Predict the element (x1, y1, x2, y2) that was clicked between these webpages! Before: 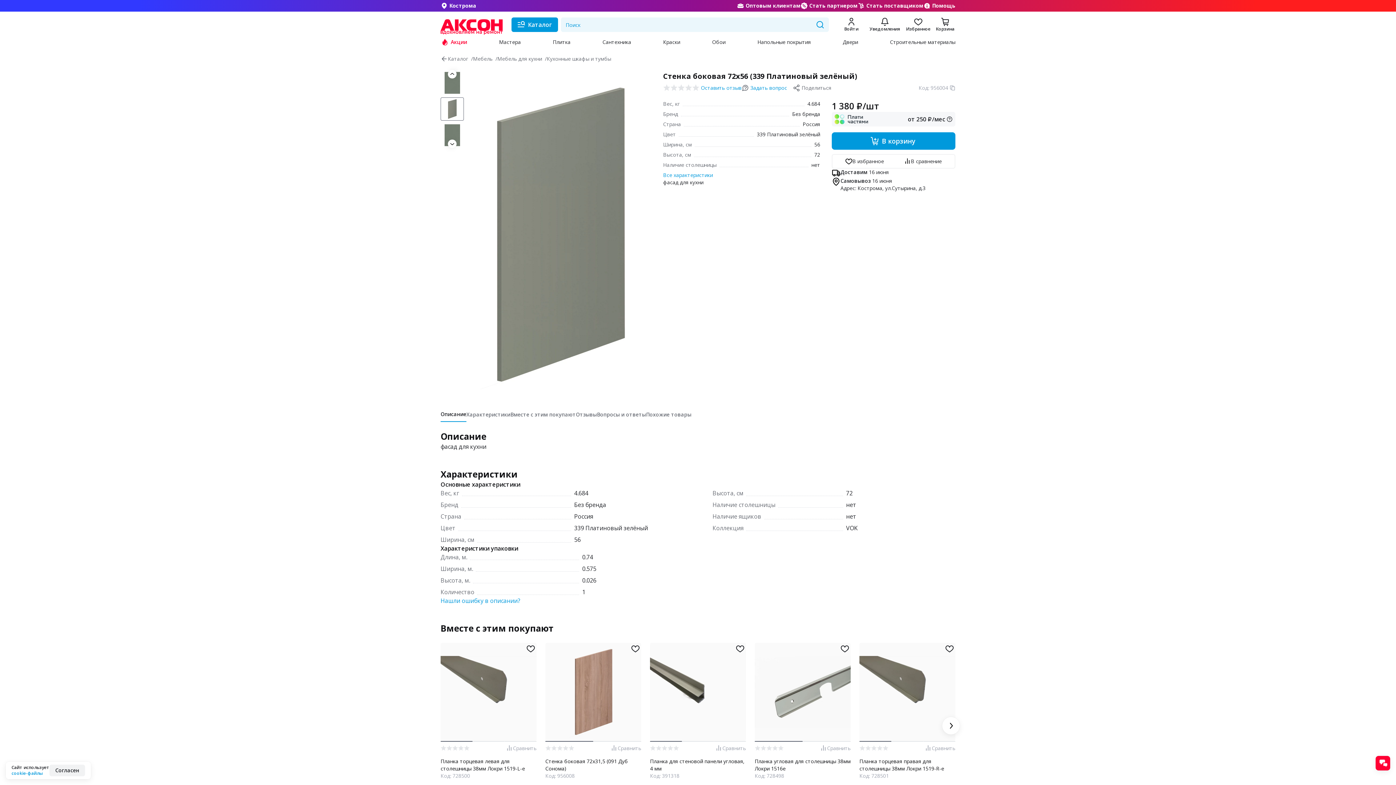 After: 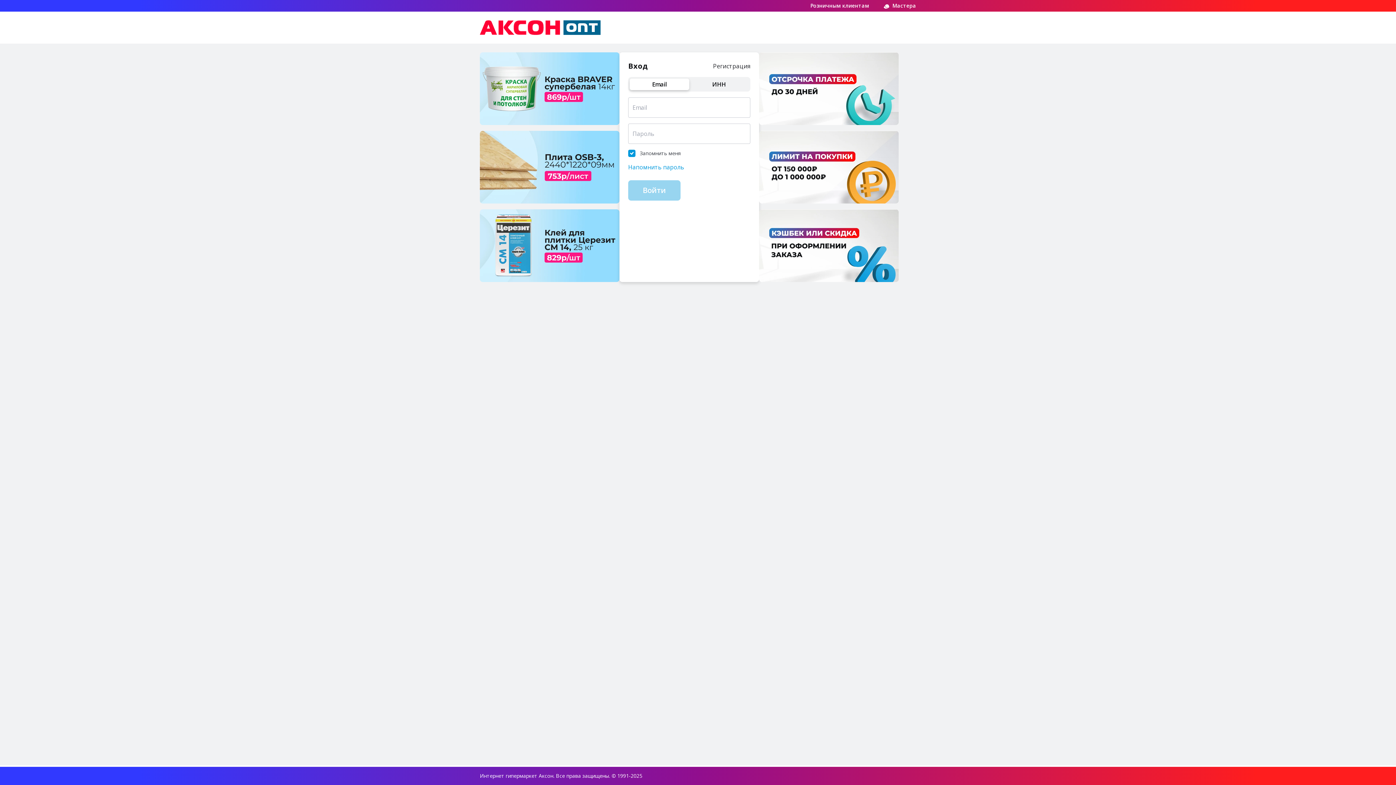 Action: label: Оптовым клиентам bbox: (737, 2, 800, 9)